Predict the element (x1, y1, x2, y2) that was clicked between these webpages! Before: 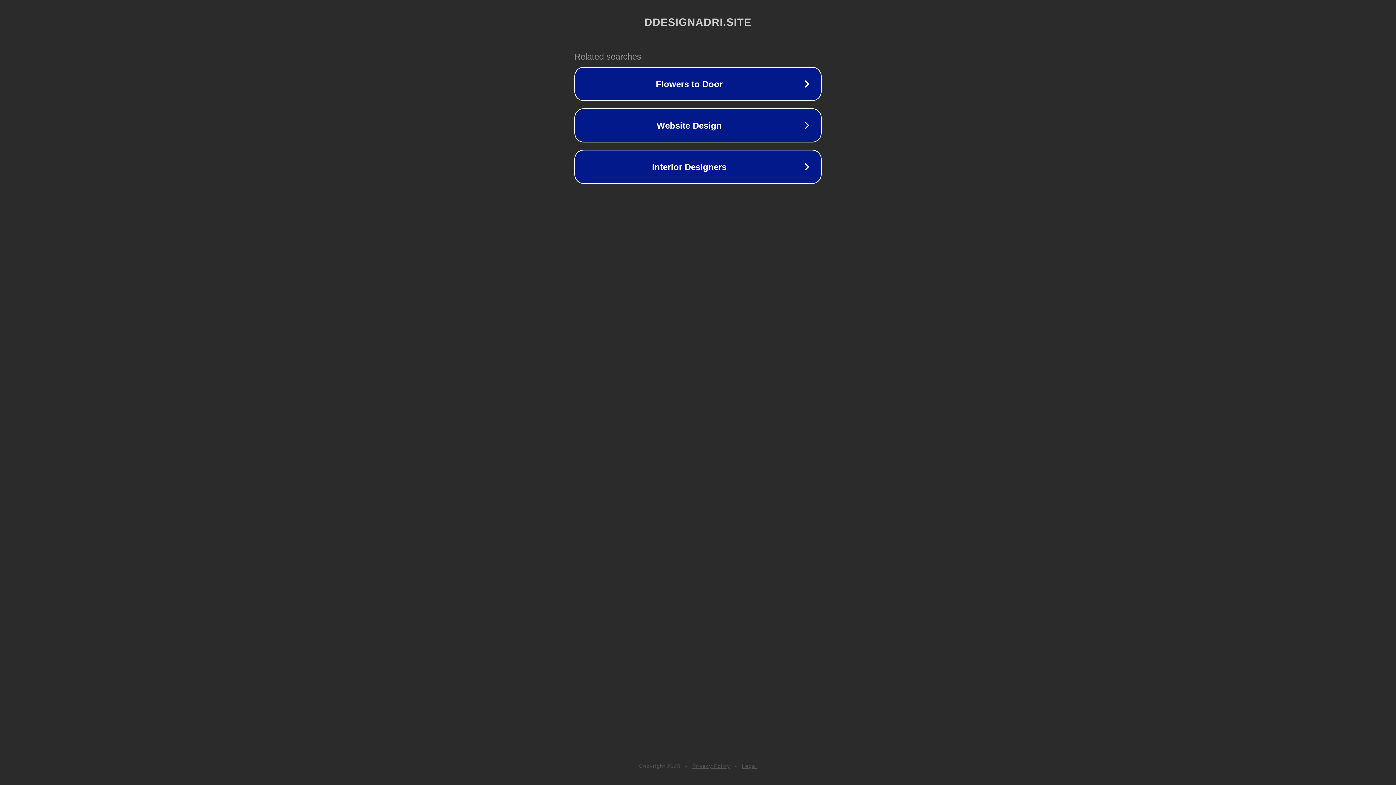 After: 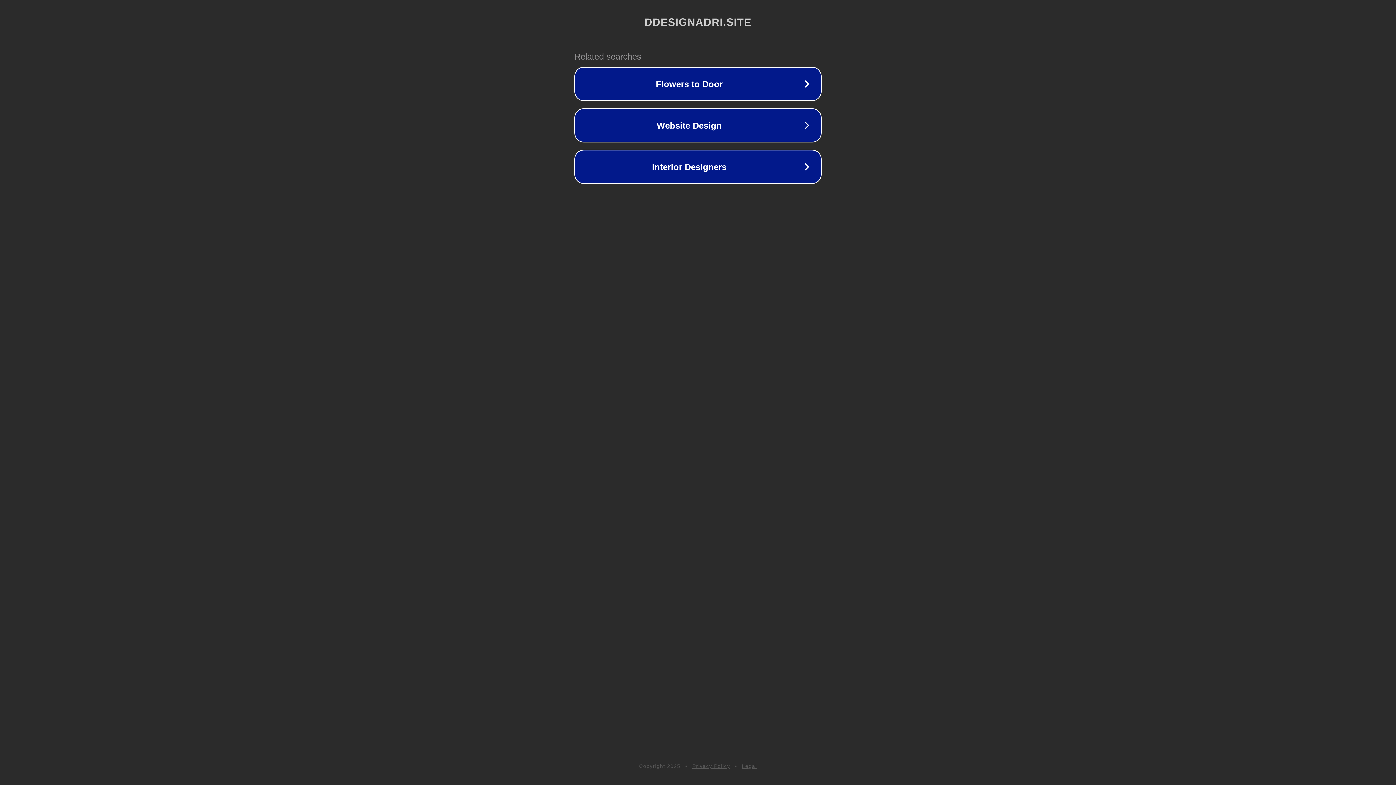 Action: bbox: (742, 763, 757, 769) label: Legal